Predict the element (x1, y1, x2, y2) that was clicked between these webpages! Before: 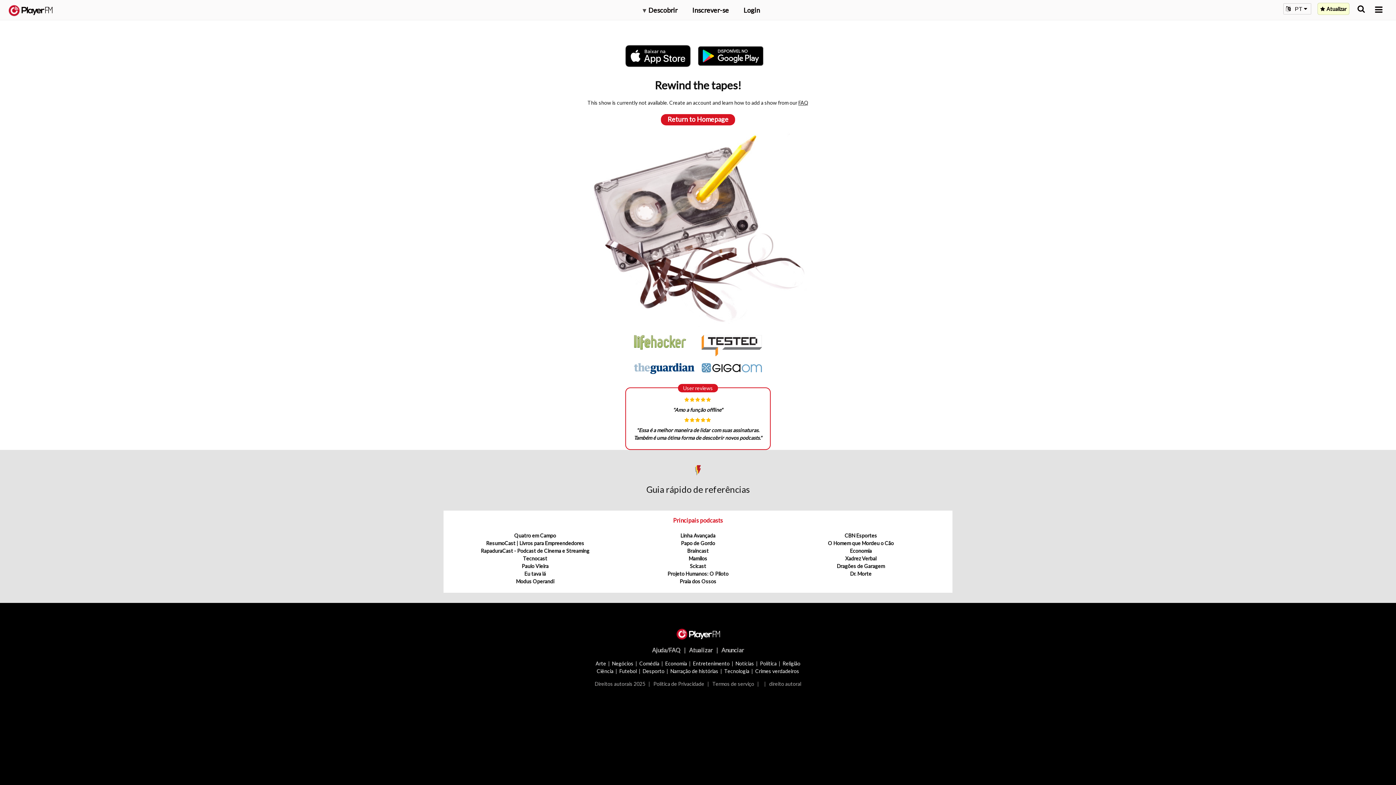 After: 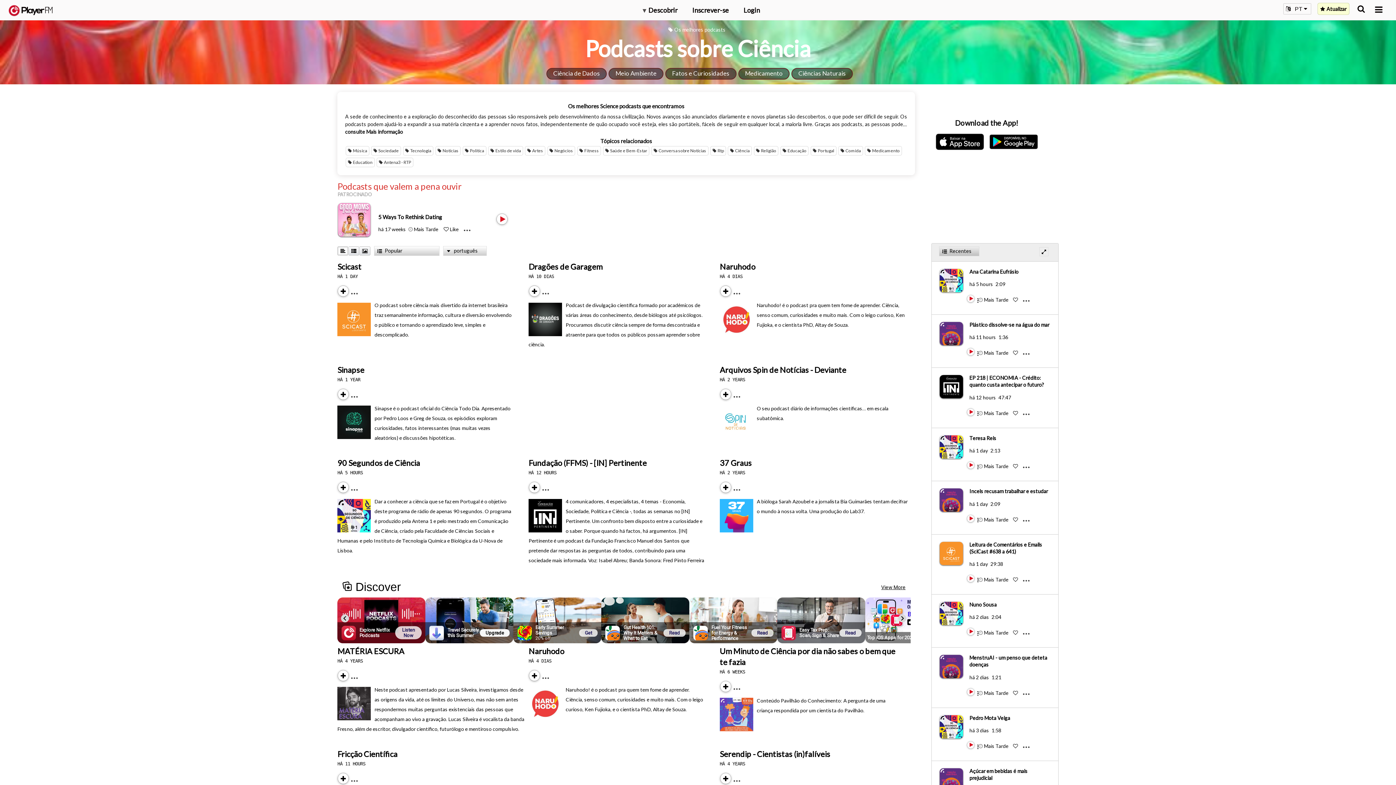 Action: bbox: (596, 668, 613, 674) label: Ciência